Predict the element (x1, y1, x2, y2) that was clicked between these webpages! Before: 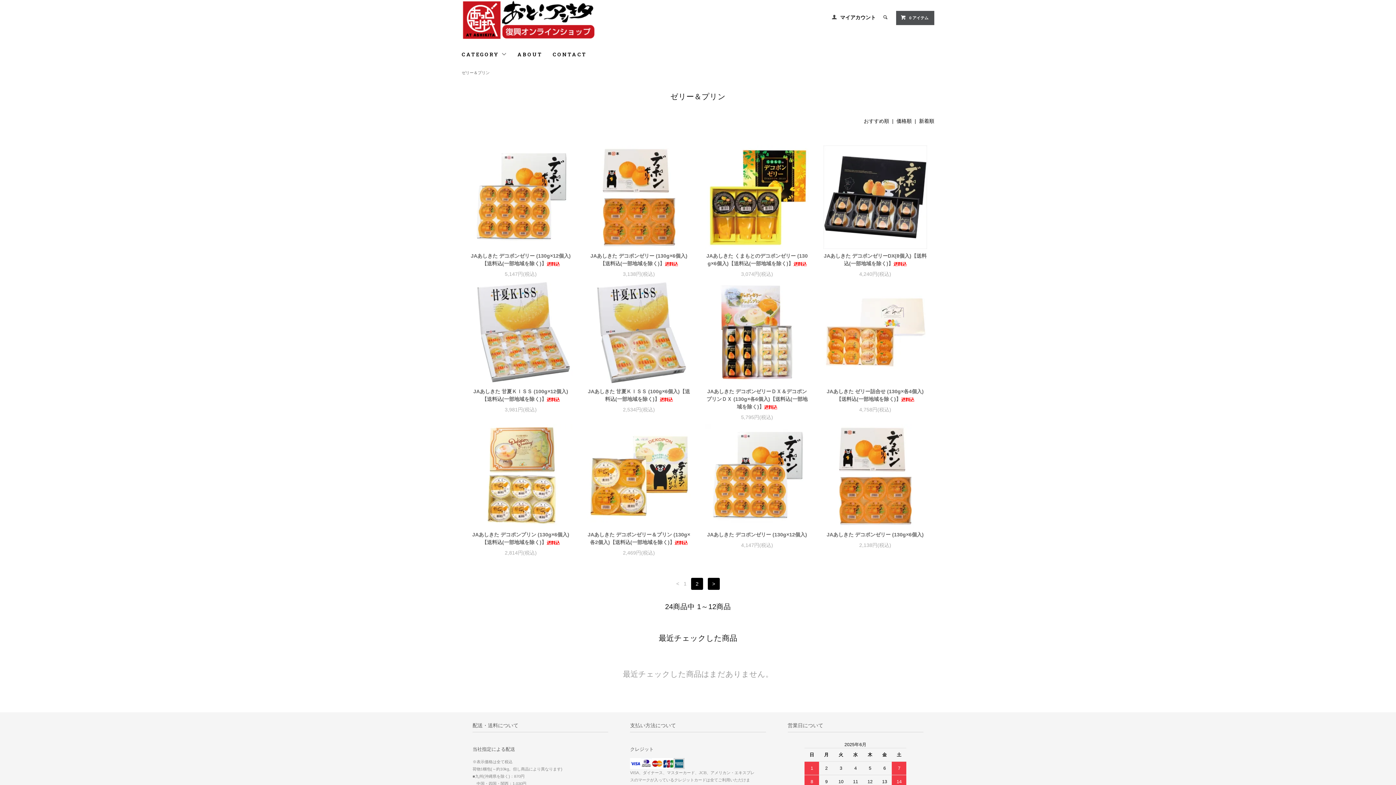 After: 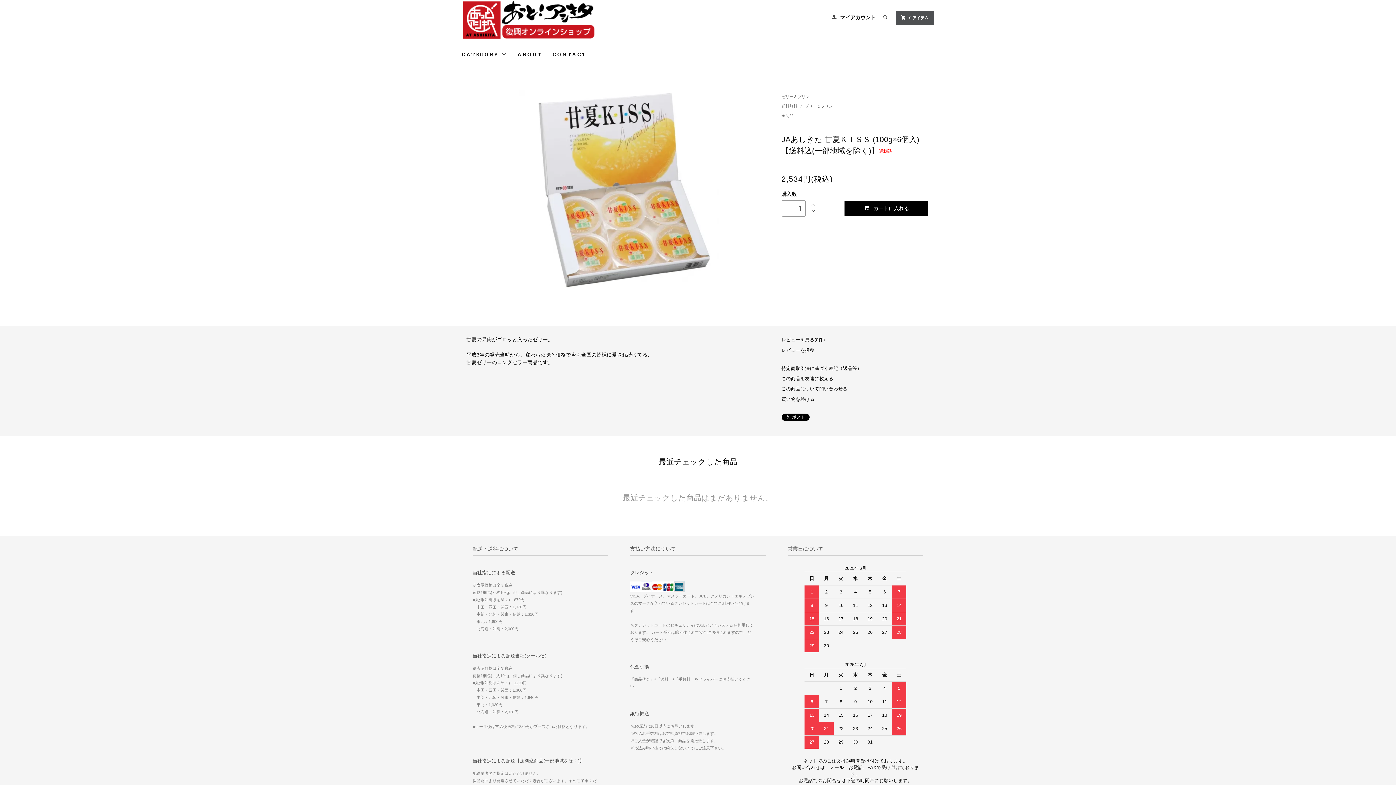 Action: bbox: (587, 281, 690, 384)